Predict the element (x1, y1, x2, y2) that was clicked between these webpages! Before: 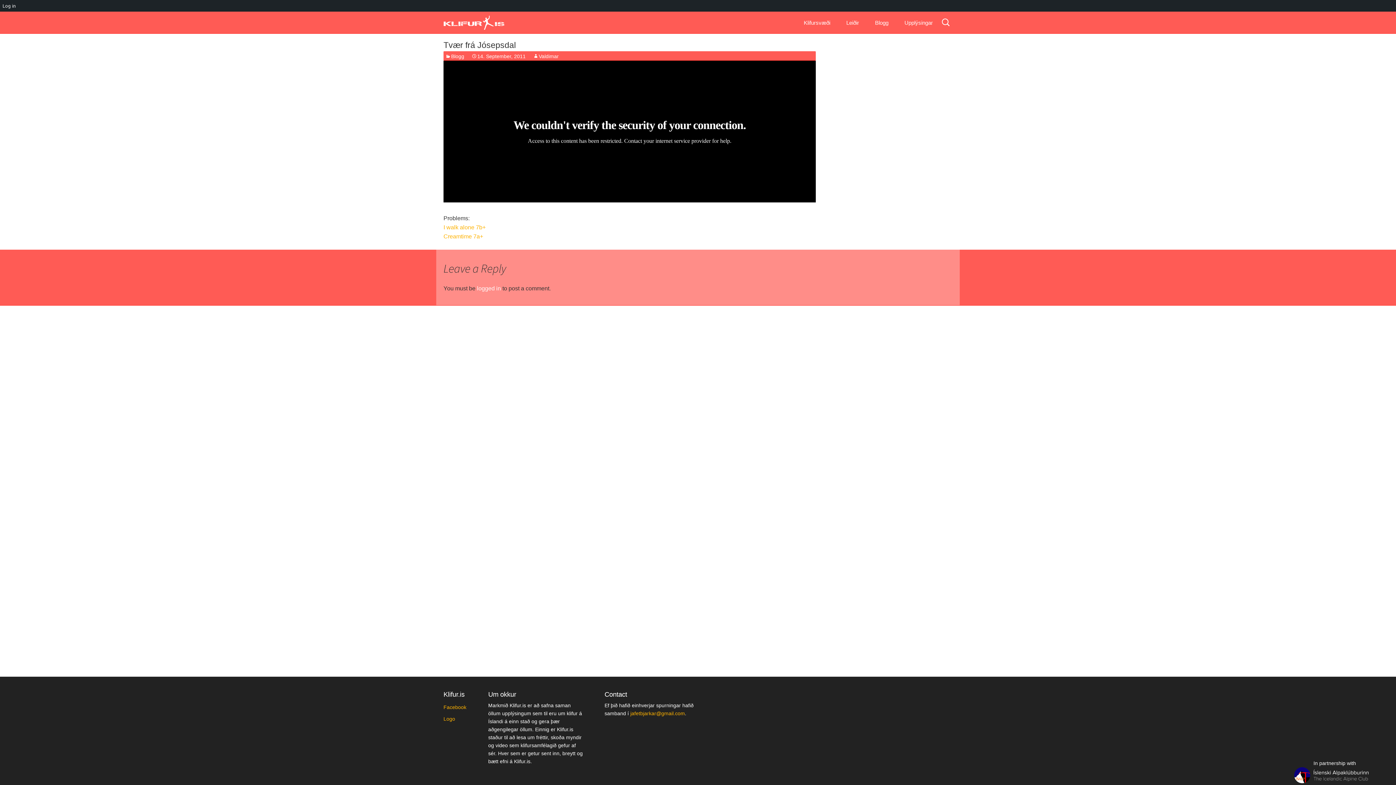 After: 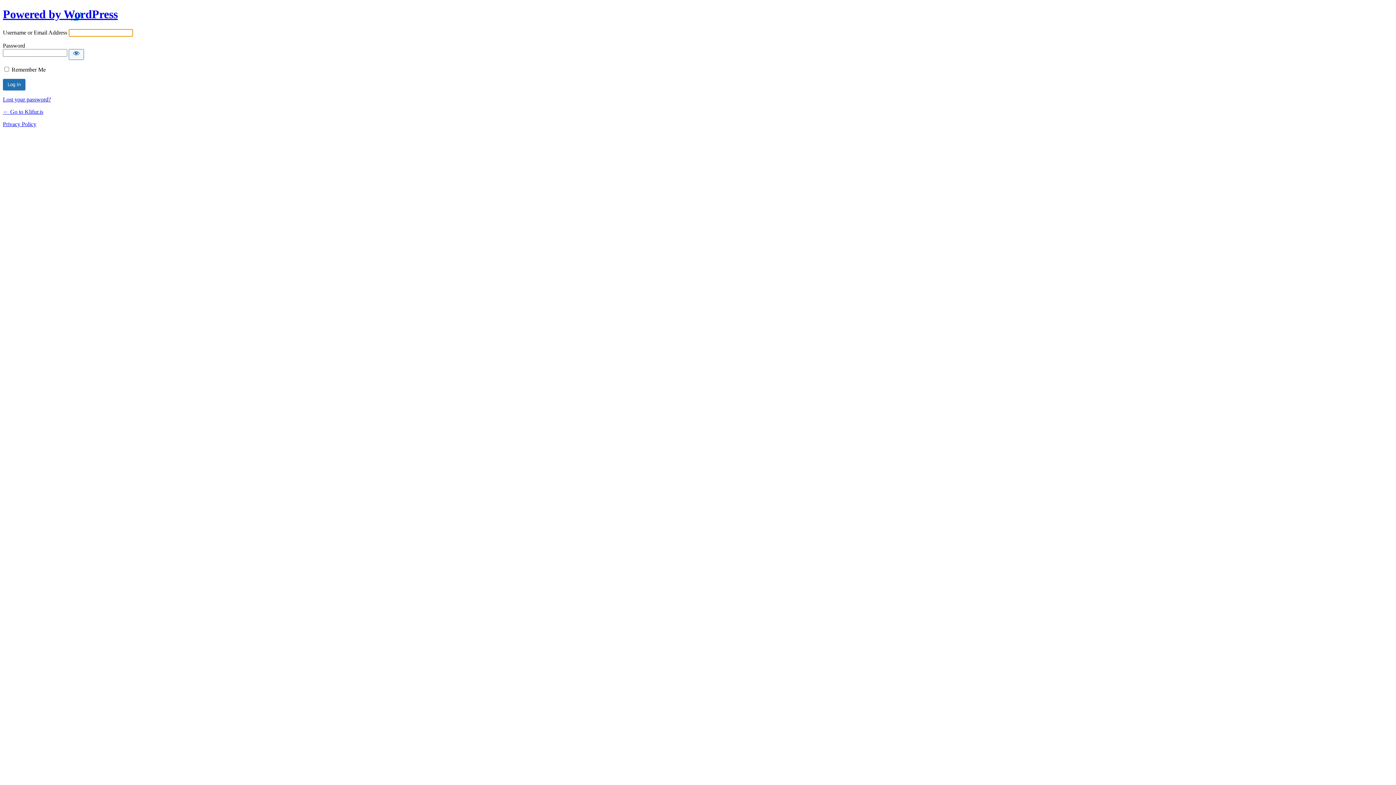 Action: bbox: (0, 0, 18, 11) label: Log in